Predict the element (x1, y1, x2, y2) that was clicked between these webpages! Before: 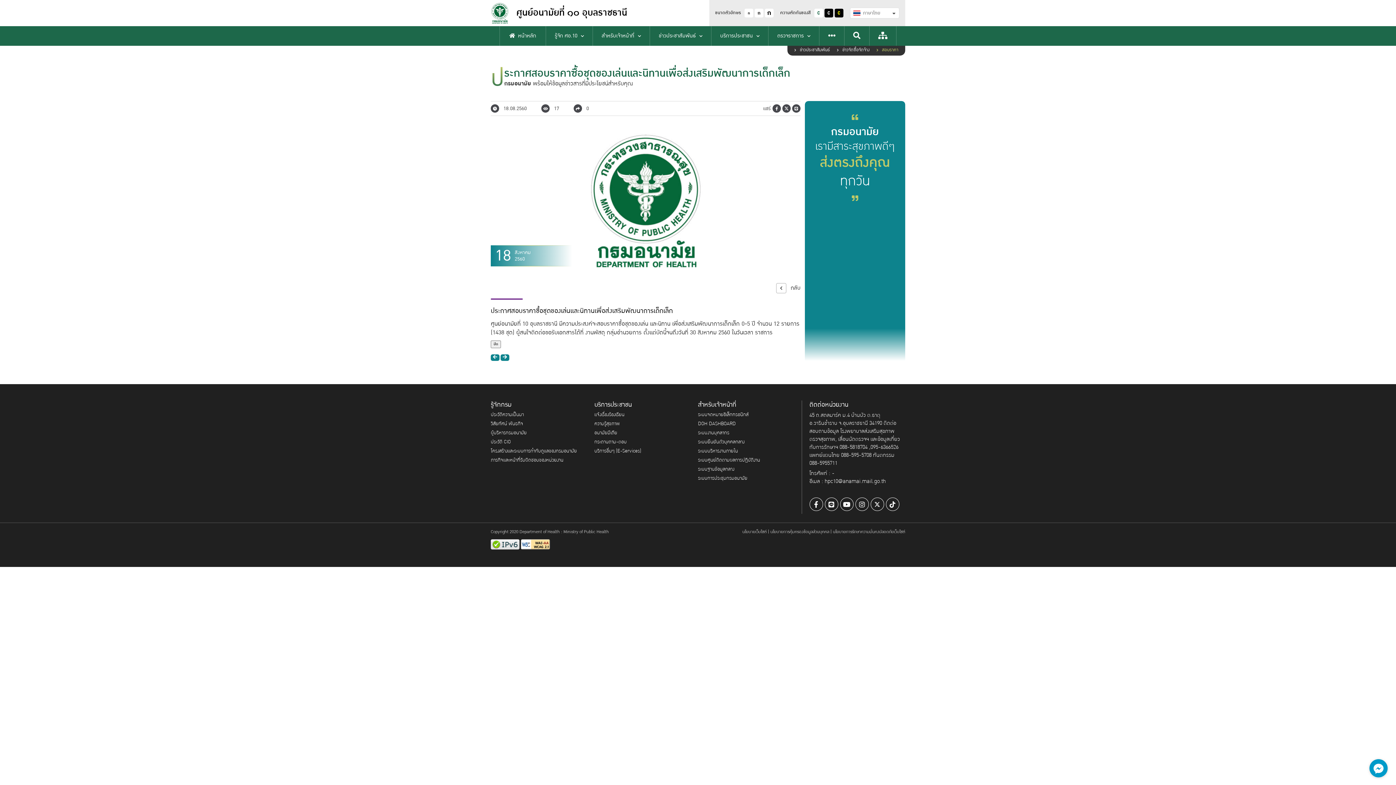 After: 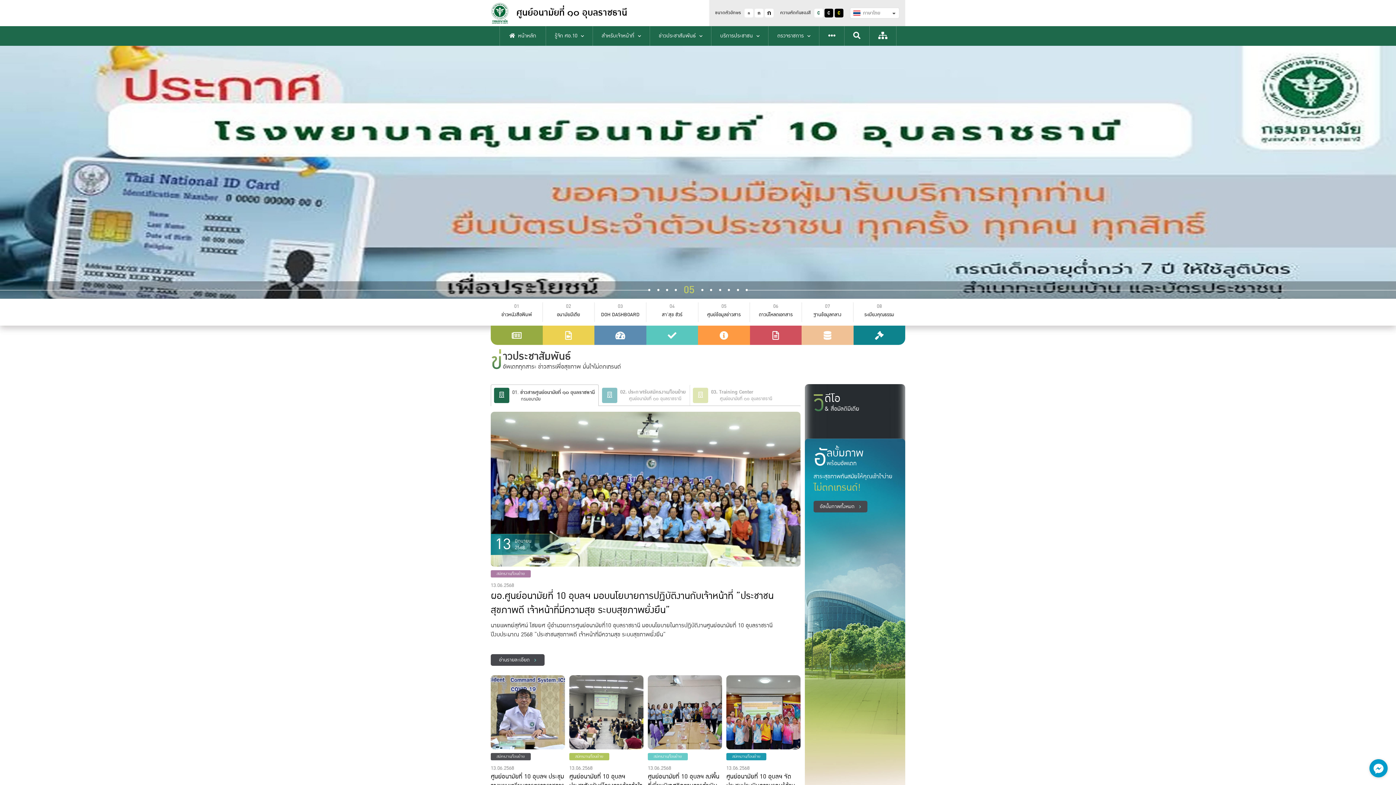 Action: label: ศูนย์อนามัยที่ ๑๐ อุบลราชธานี bbox: (490, 2, 627, 24)